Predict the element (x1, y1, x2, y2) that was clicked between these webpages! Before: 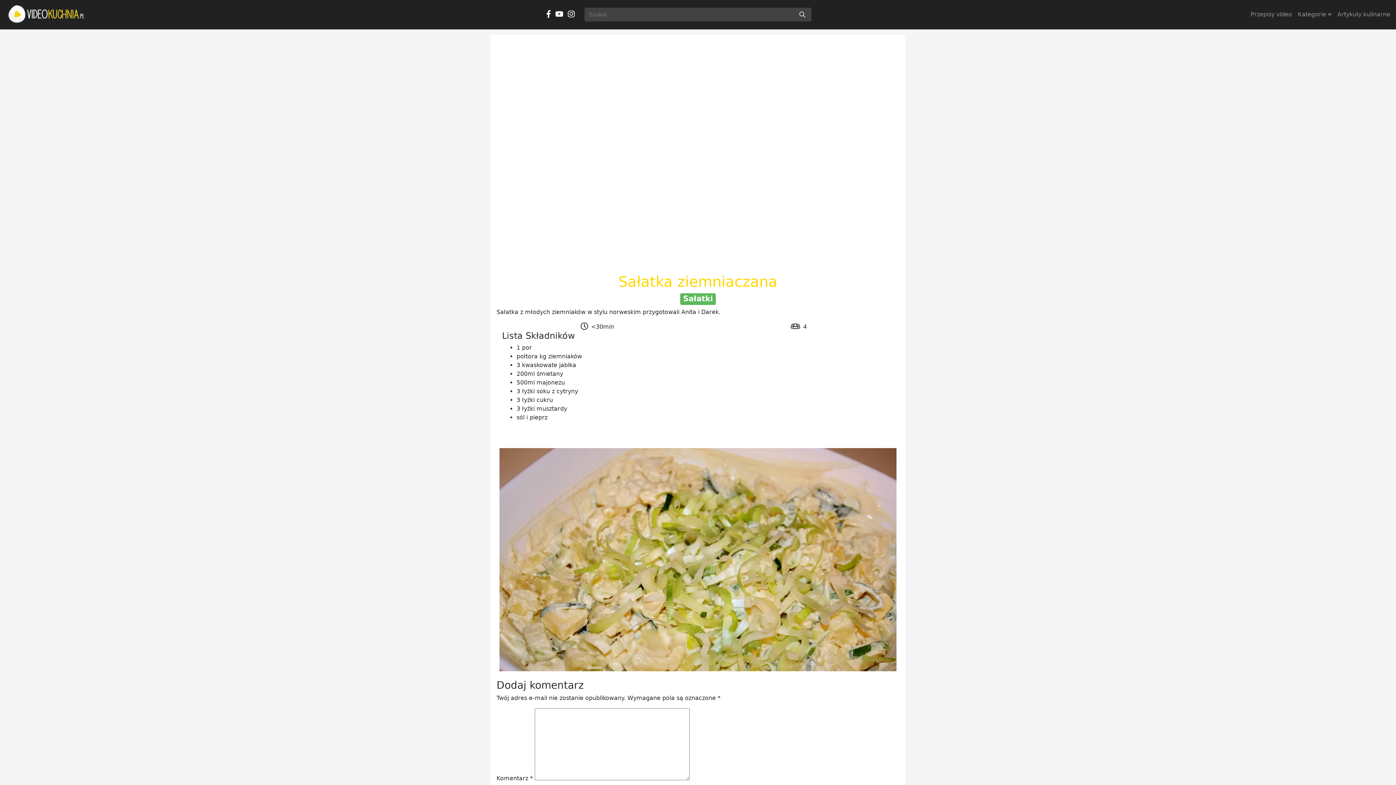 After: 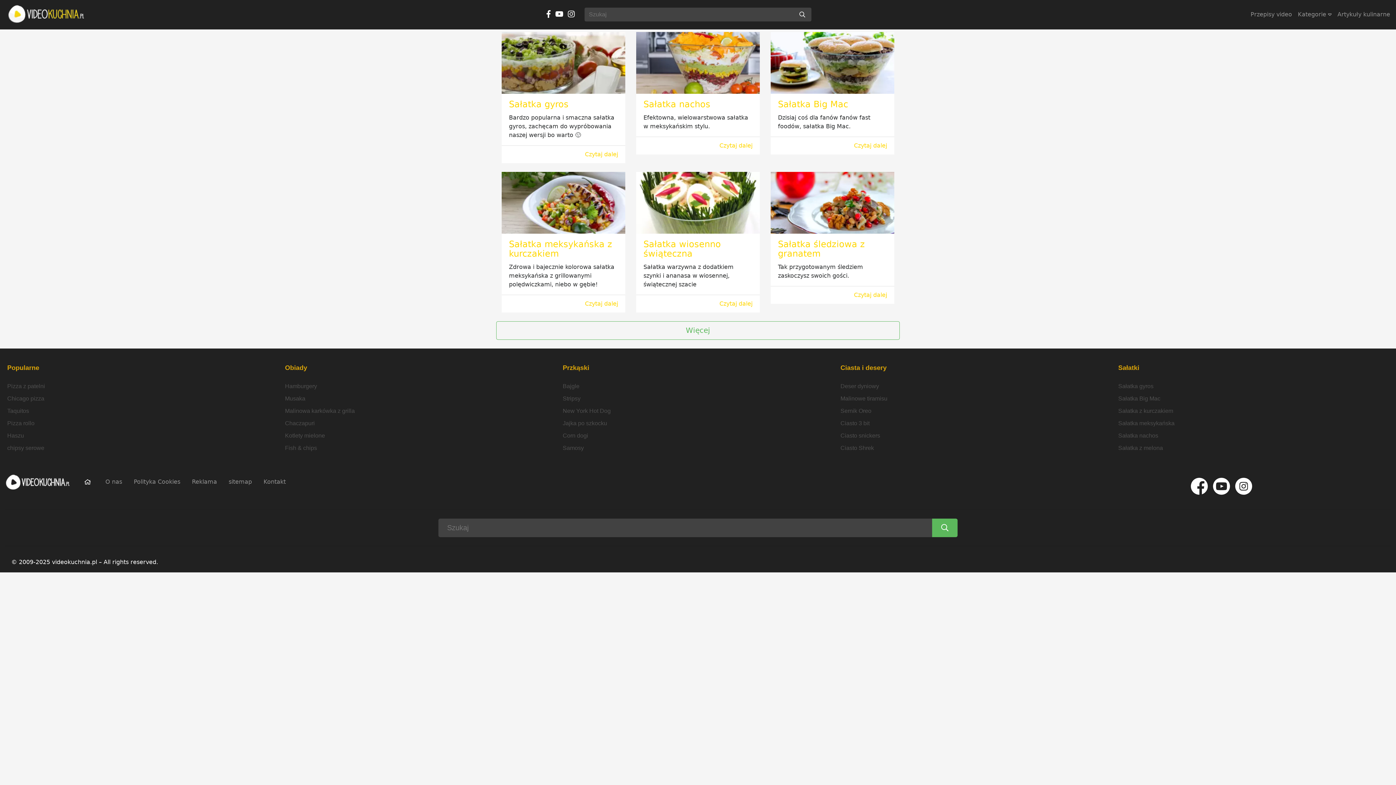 Action: label: Sałatki bbox: (680, 292, 716, 304)